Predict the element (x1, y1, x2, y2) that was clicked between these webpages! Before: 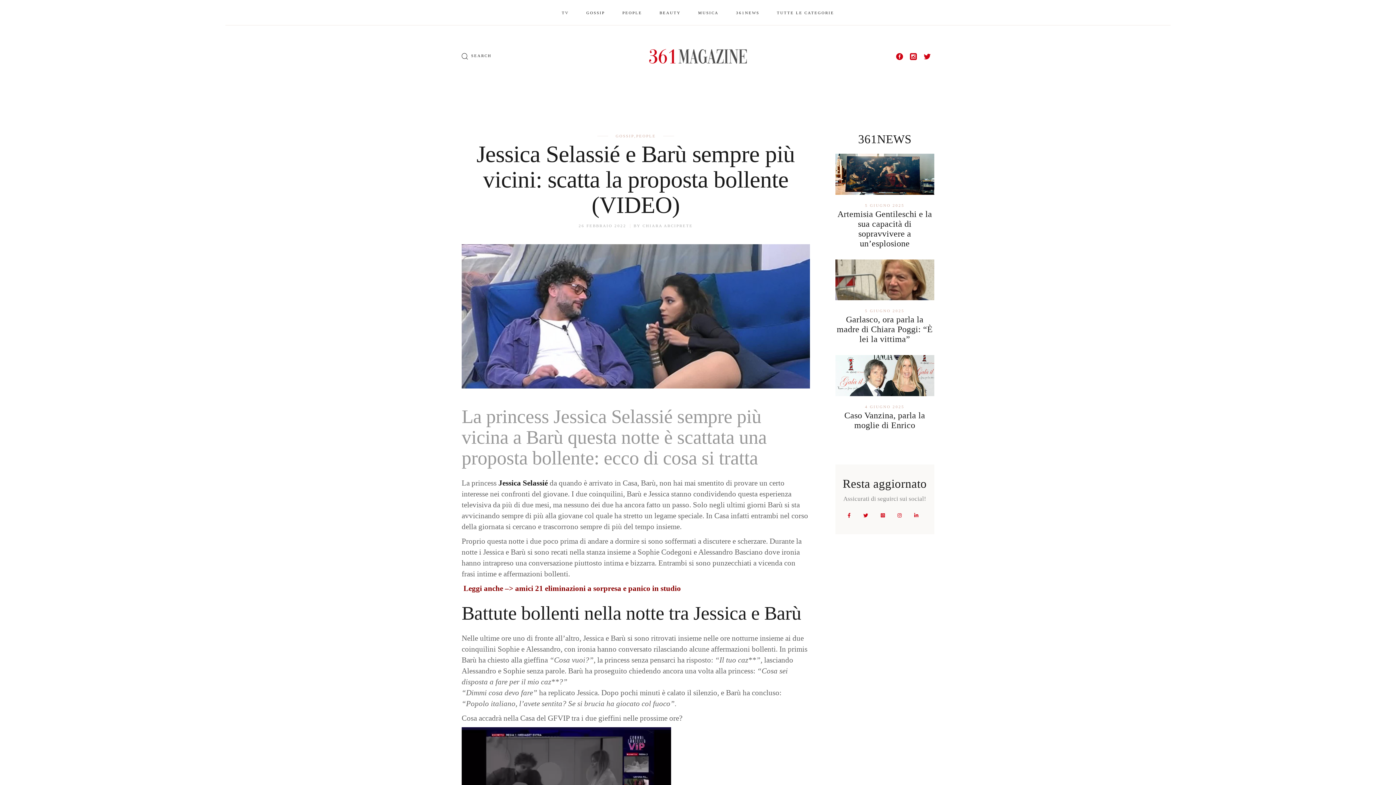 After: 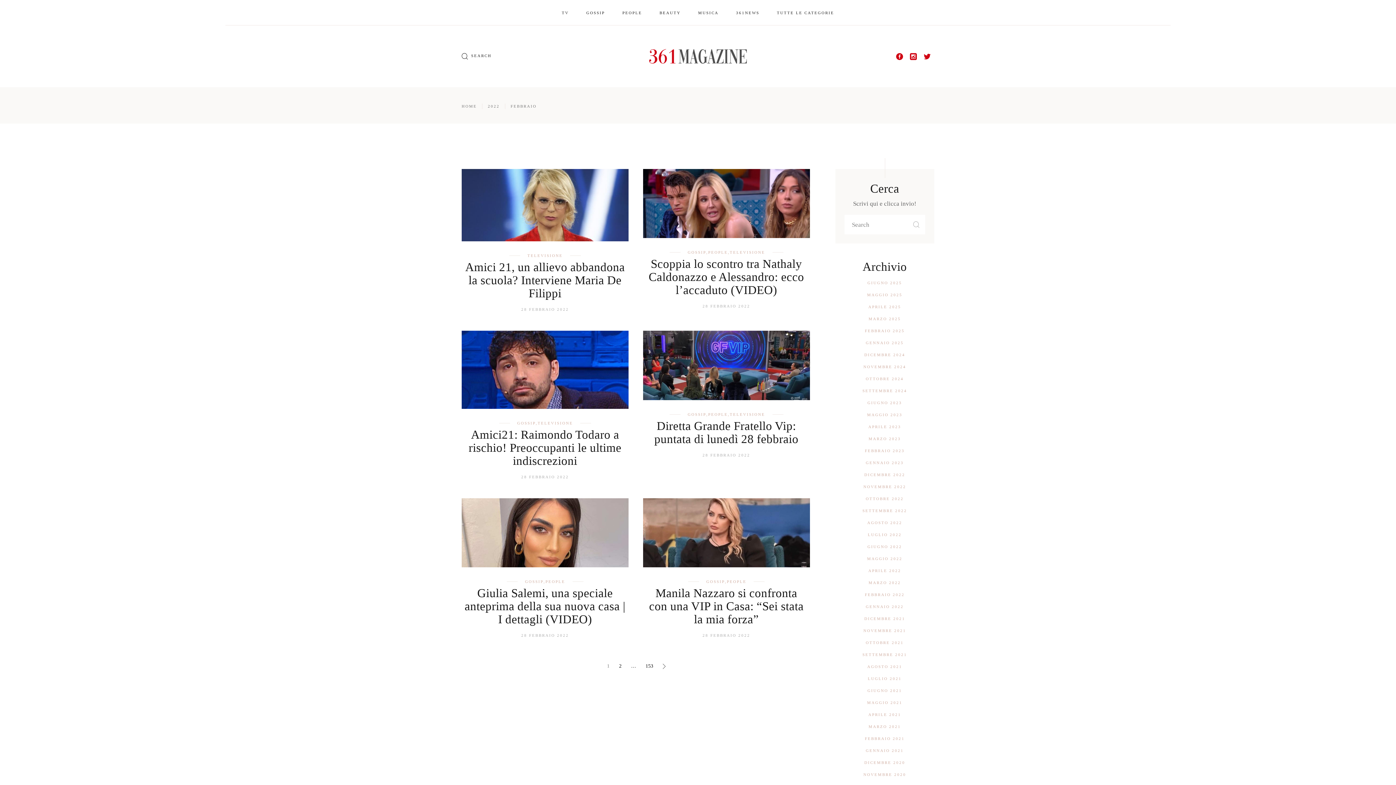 Action: label: 26 FEBBRAIO 2022 bbox: (578, 223, 626, 228)